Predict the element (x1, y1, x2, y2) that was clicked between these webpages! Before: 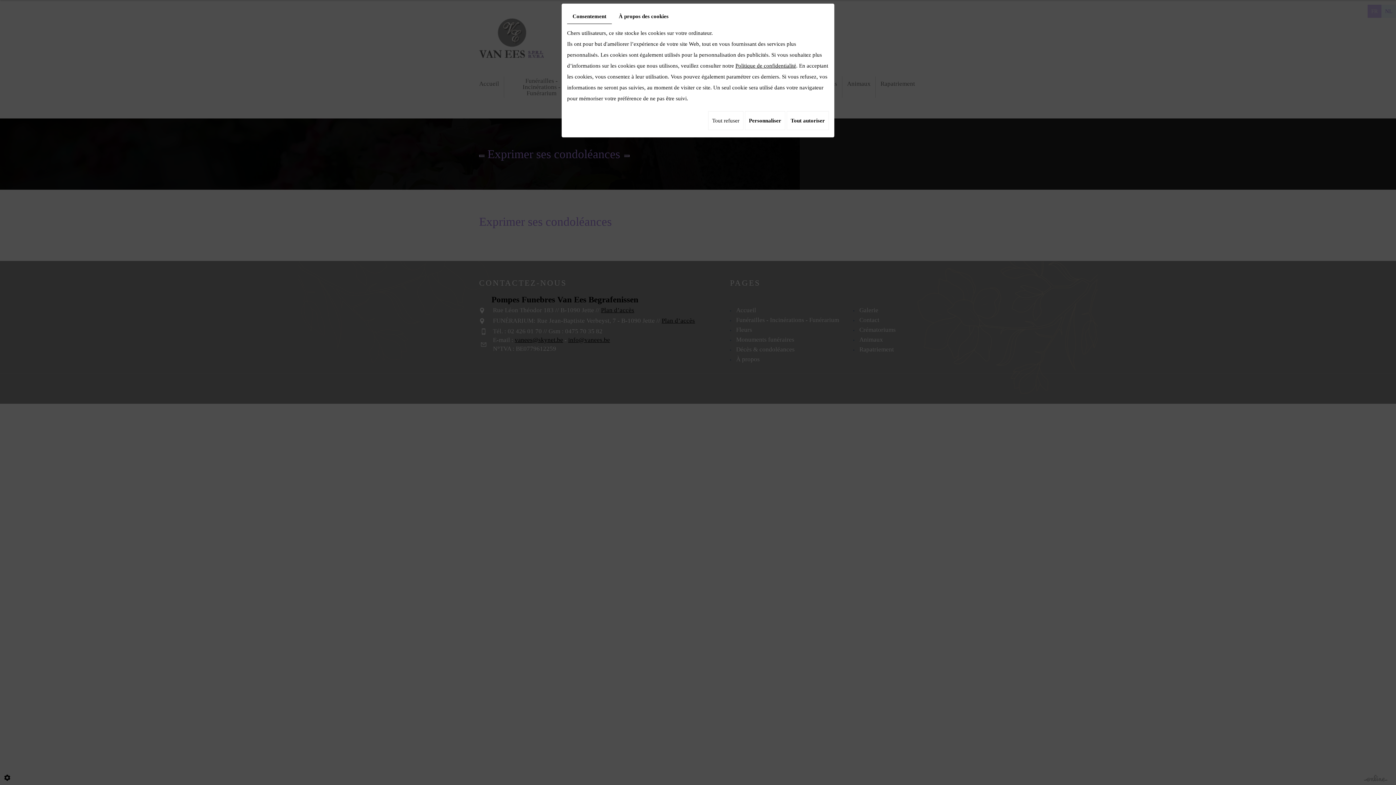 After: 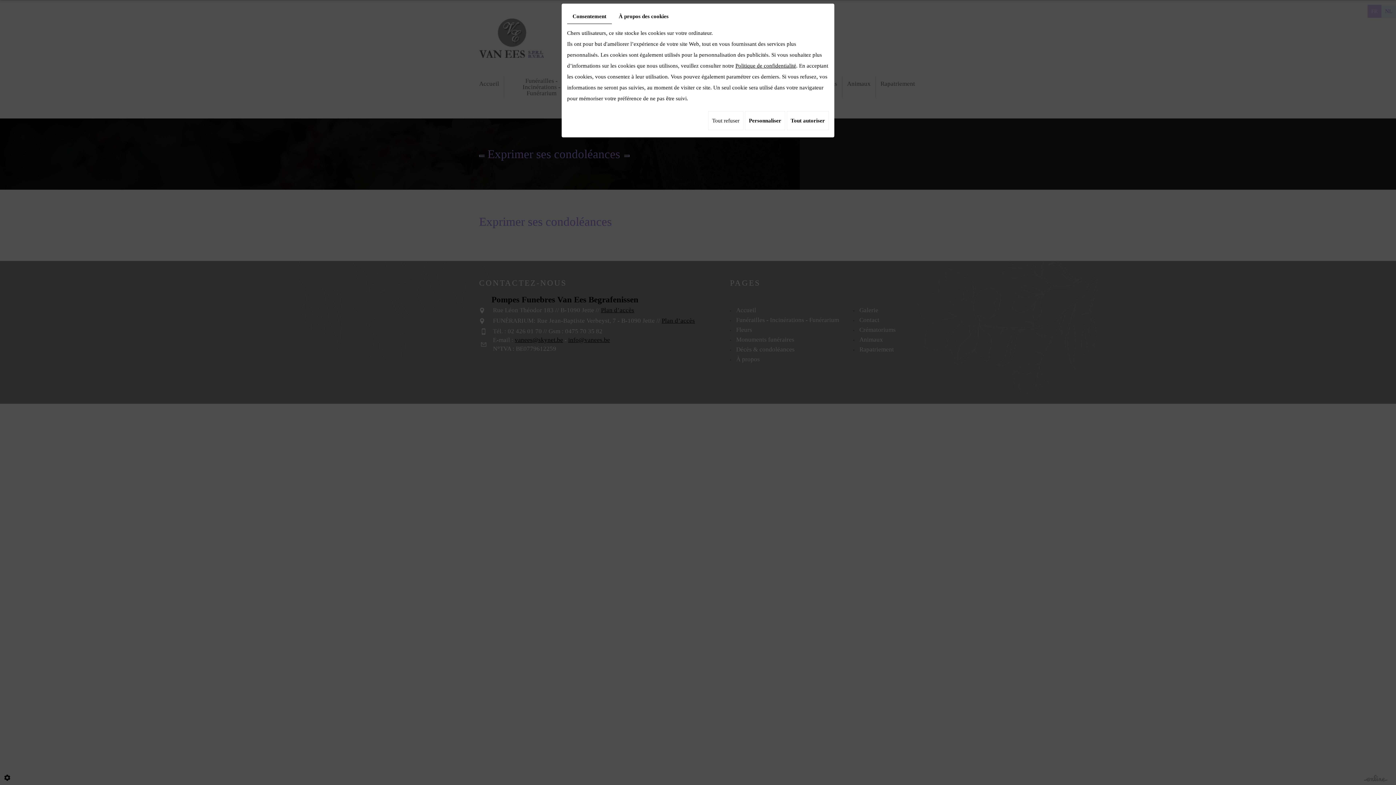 Action: bbox: (567, 9, 612, 24) label: Consentement